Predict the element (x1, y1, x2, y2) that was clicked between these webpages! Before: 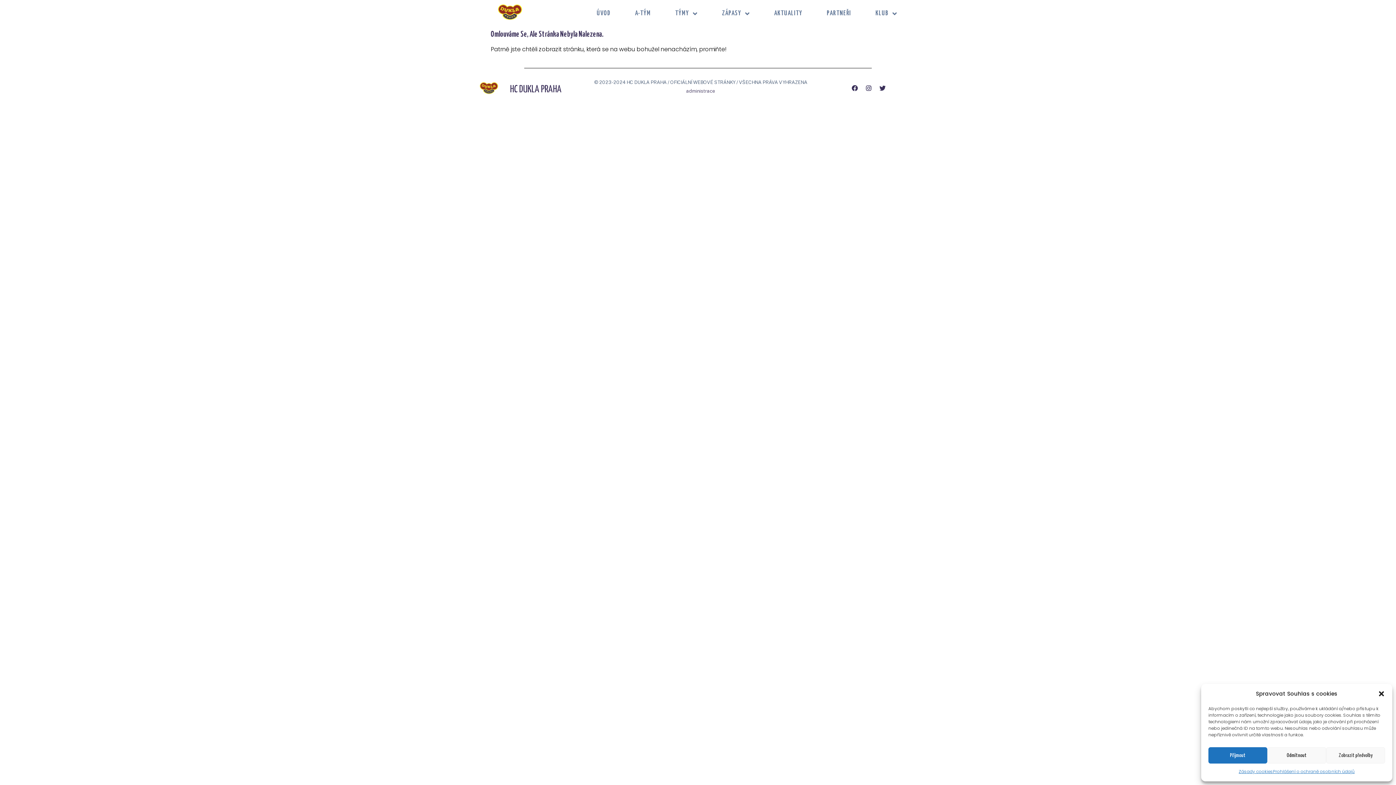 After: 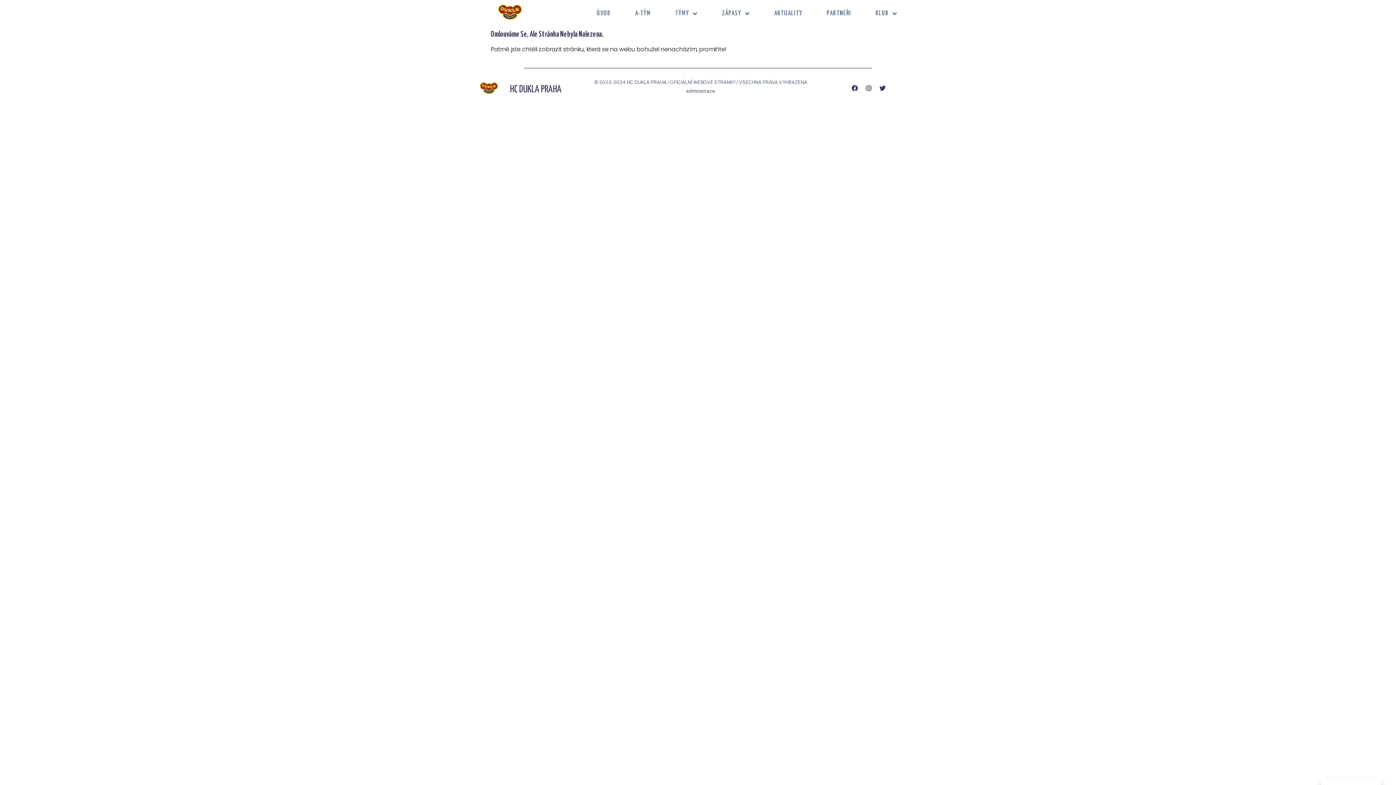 Action: bbox: (1208, 747, 1267, 764) label: Příjmout